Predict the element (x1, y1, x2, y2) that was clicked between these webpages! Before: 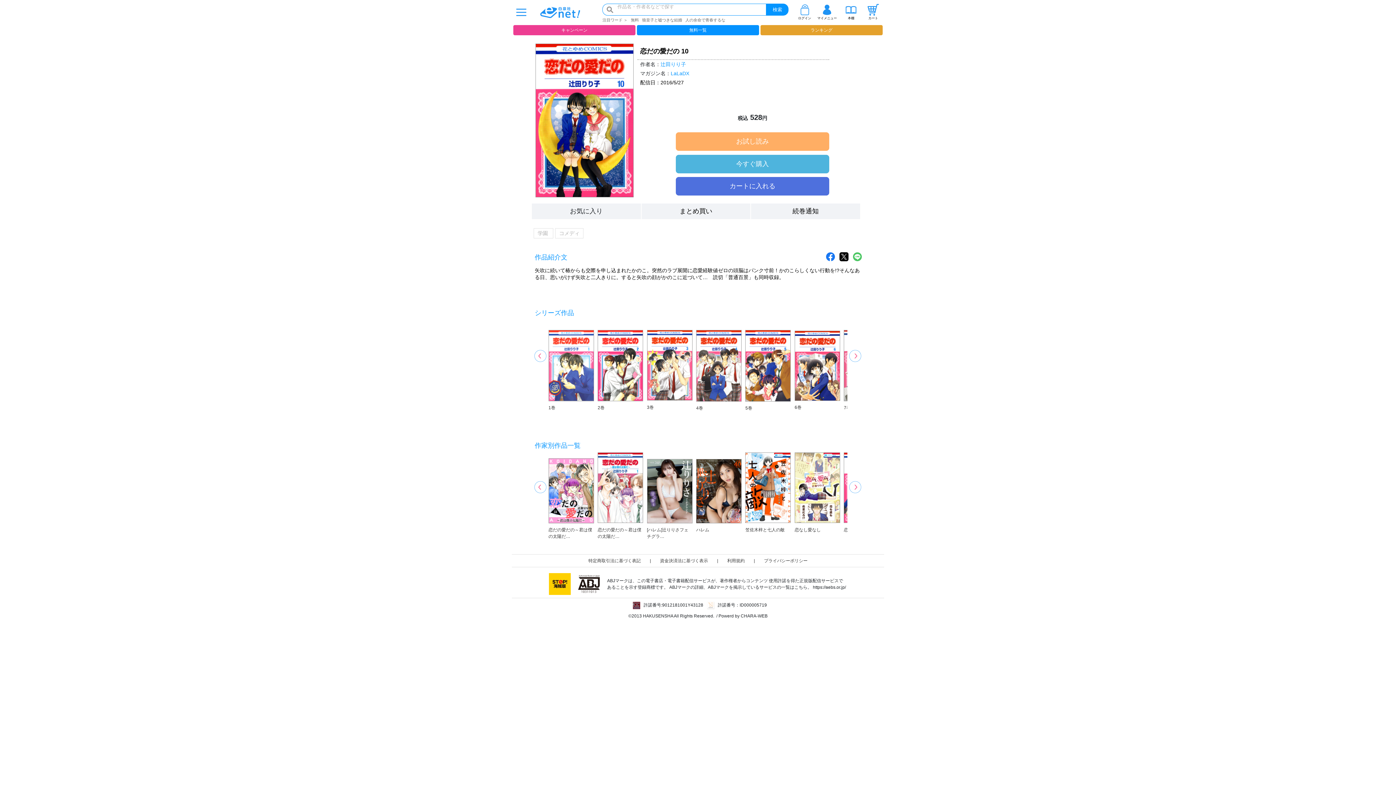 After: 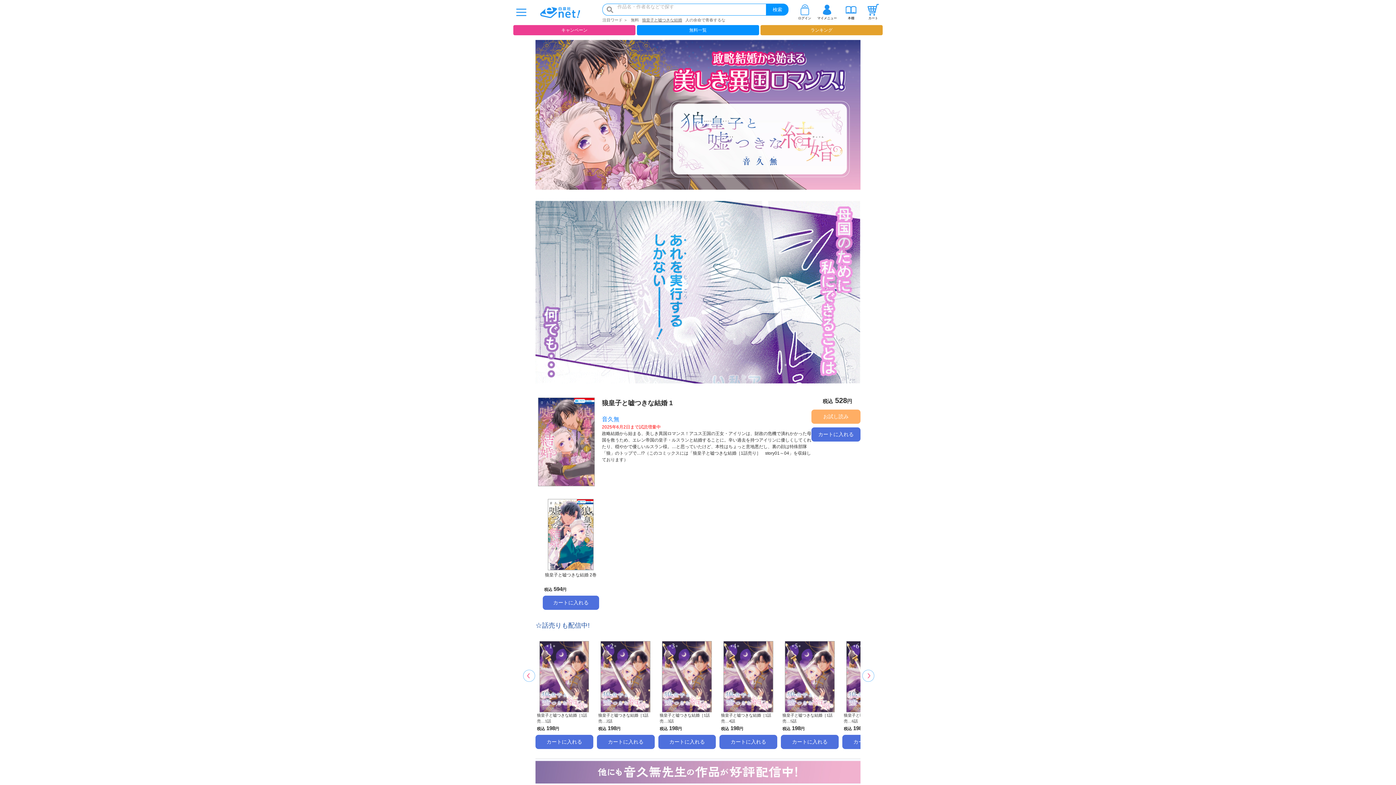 Action: bbox: (642, 17, 682, 22) label: 狼皇子と嘘つきな結婚